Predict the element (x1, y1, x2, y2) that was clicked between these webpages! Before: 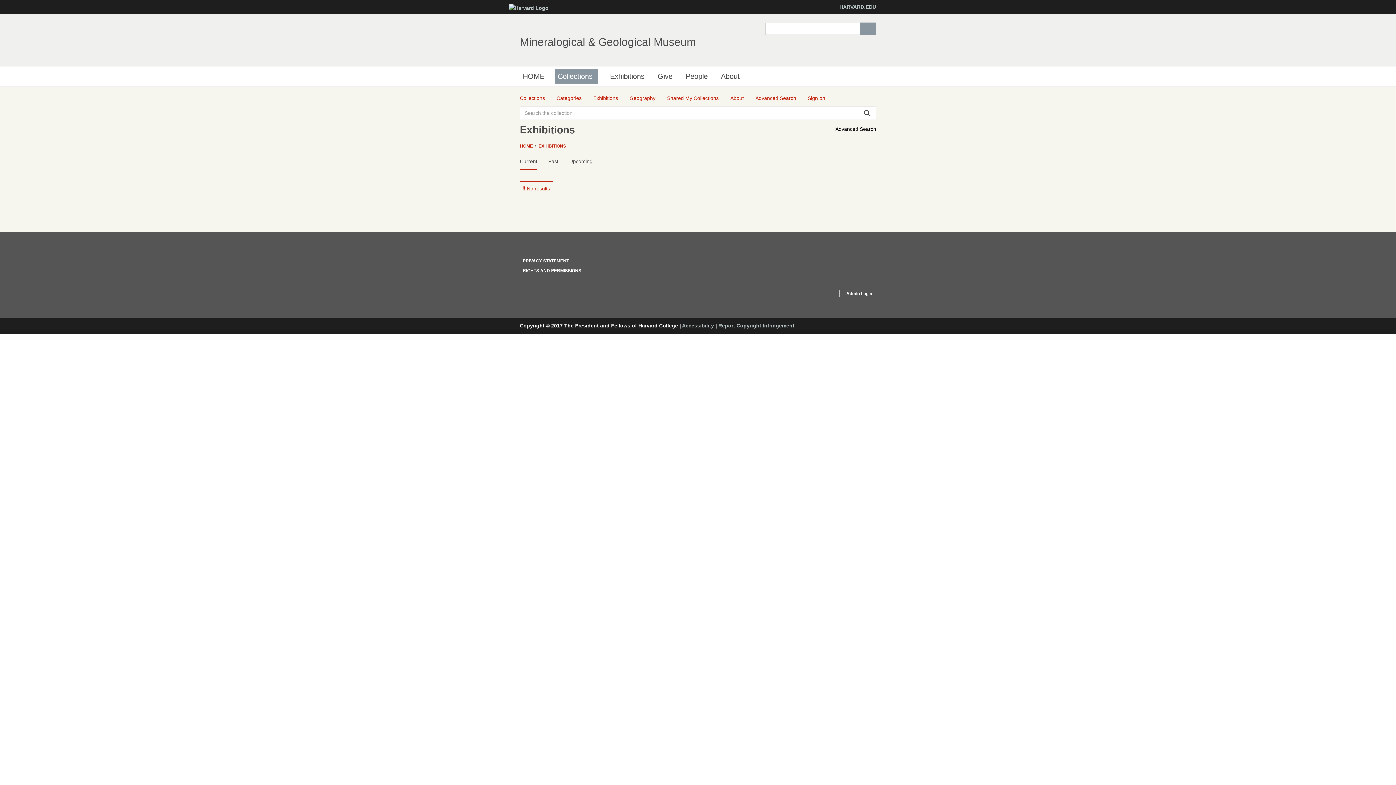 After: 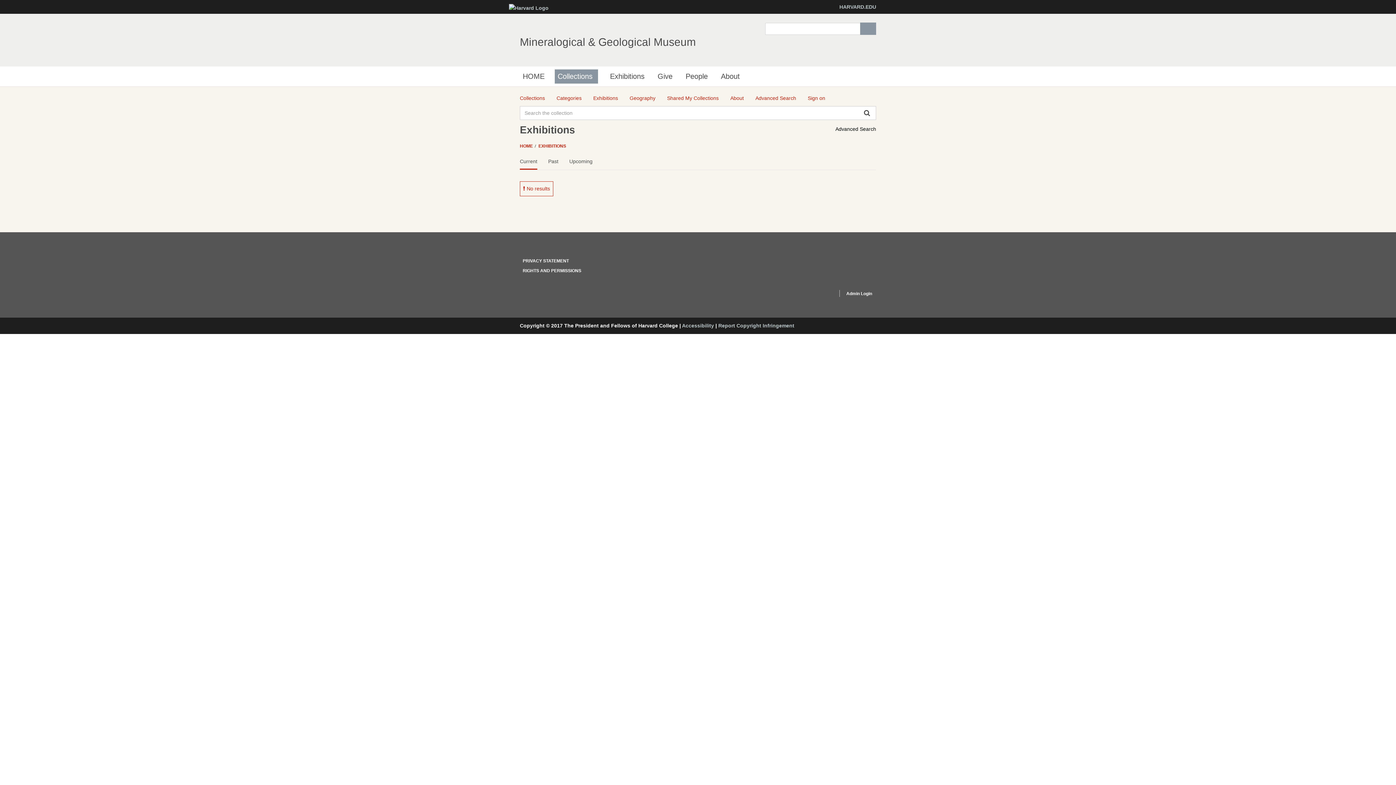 Action: bbox: (520, 153, 537, 169) label: Current